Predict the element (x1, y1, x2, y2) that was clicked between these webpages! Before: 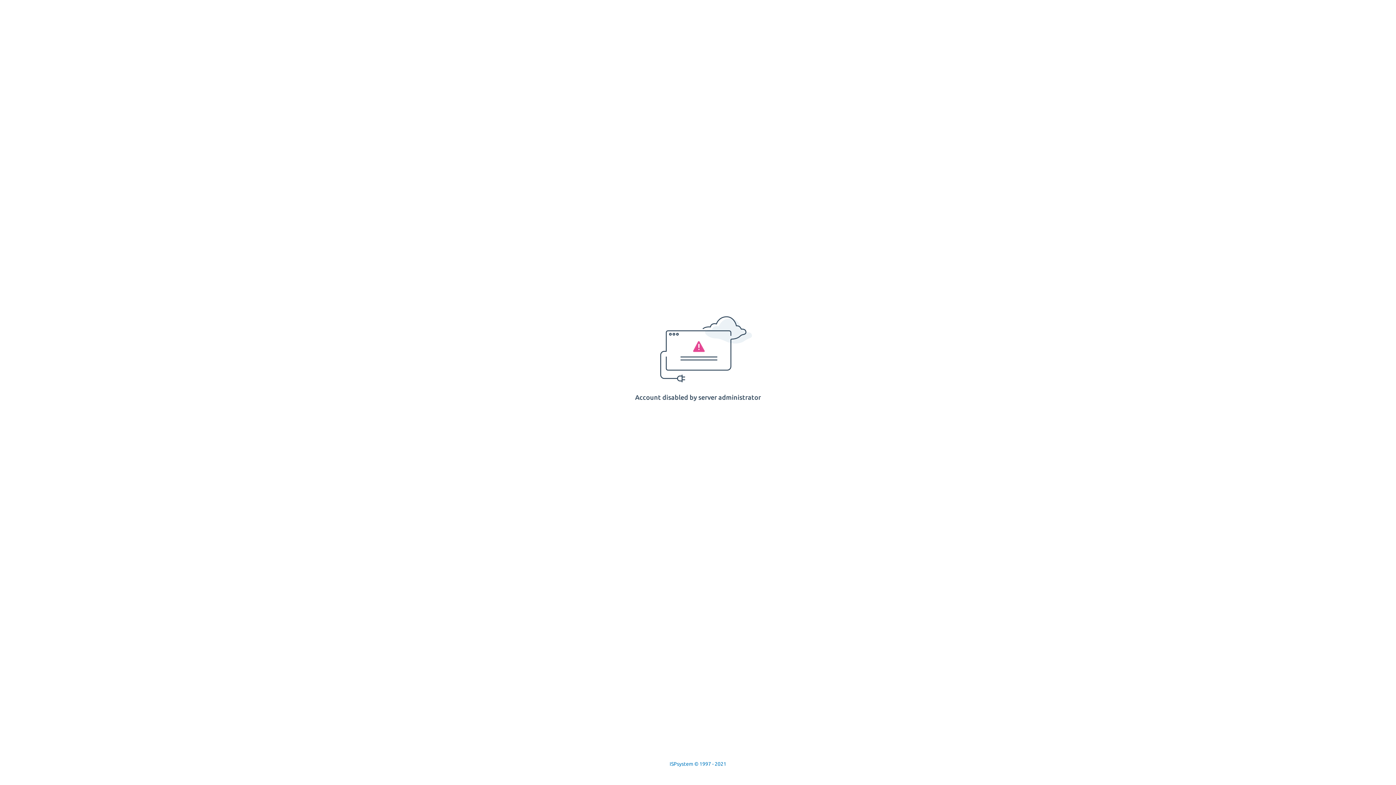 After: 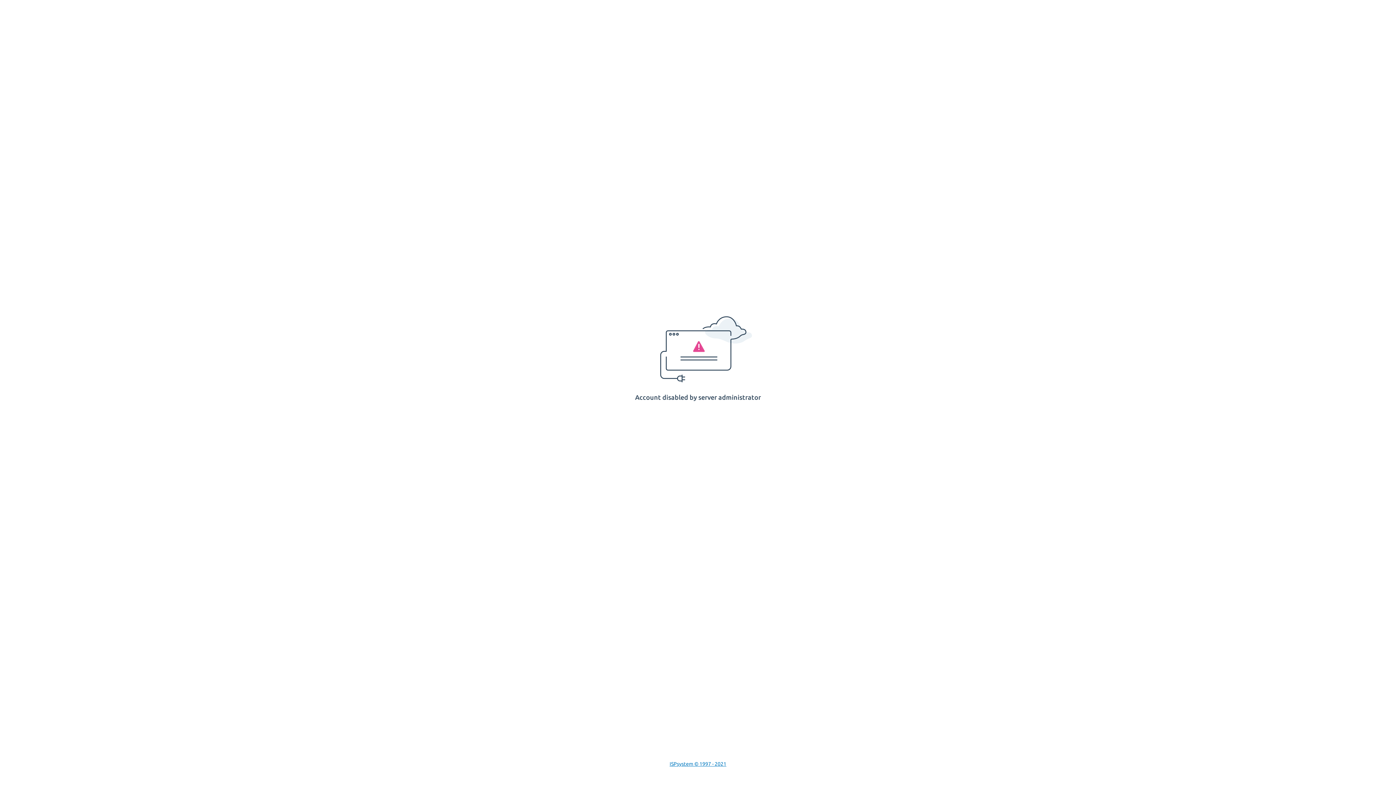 Action: label: ISPsystem © 1997 - 2021 bbox: (669, 761, 726, 767)